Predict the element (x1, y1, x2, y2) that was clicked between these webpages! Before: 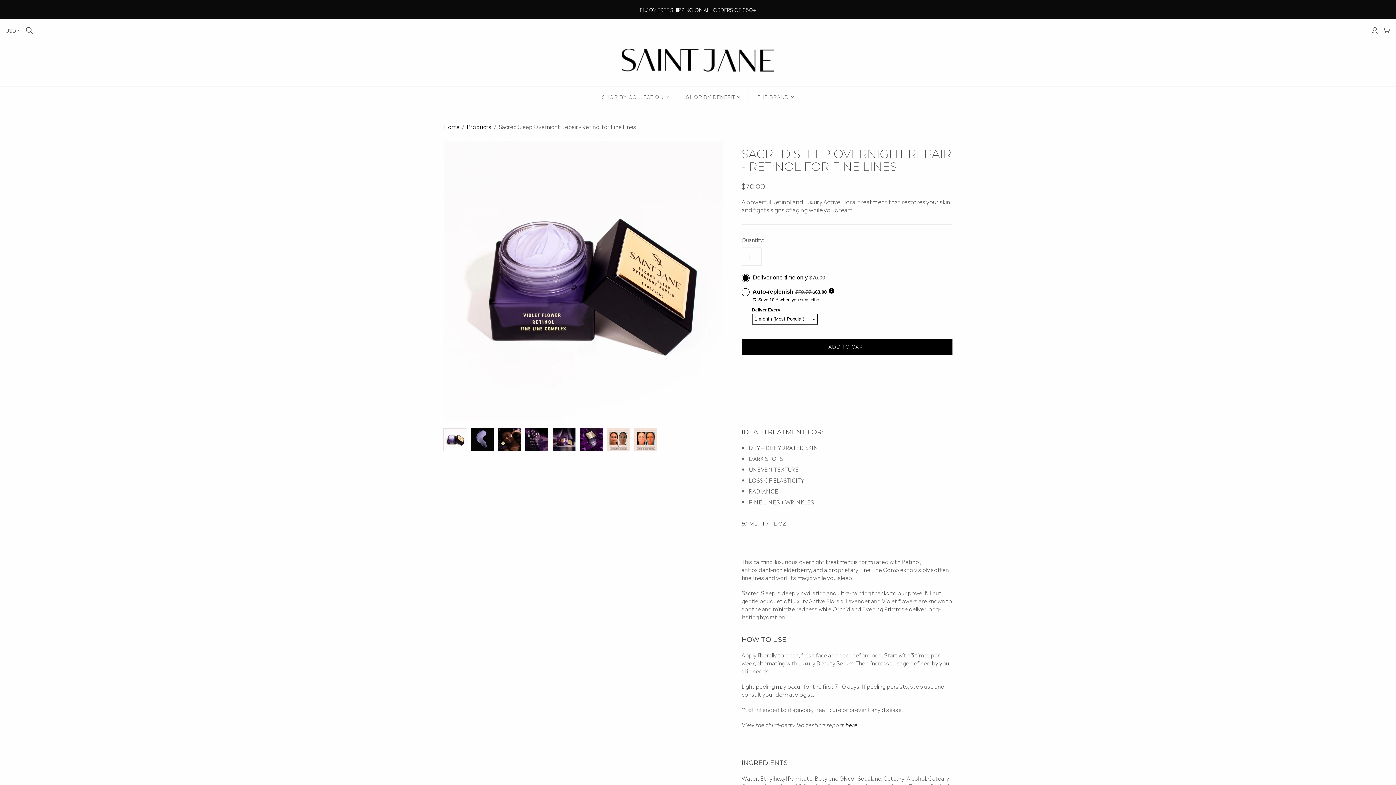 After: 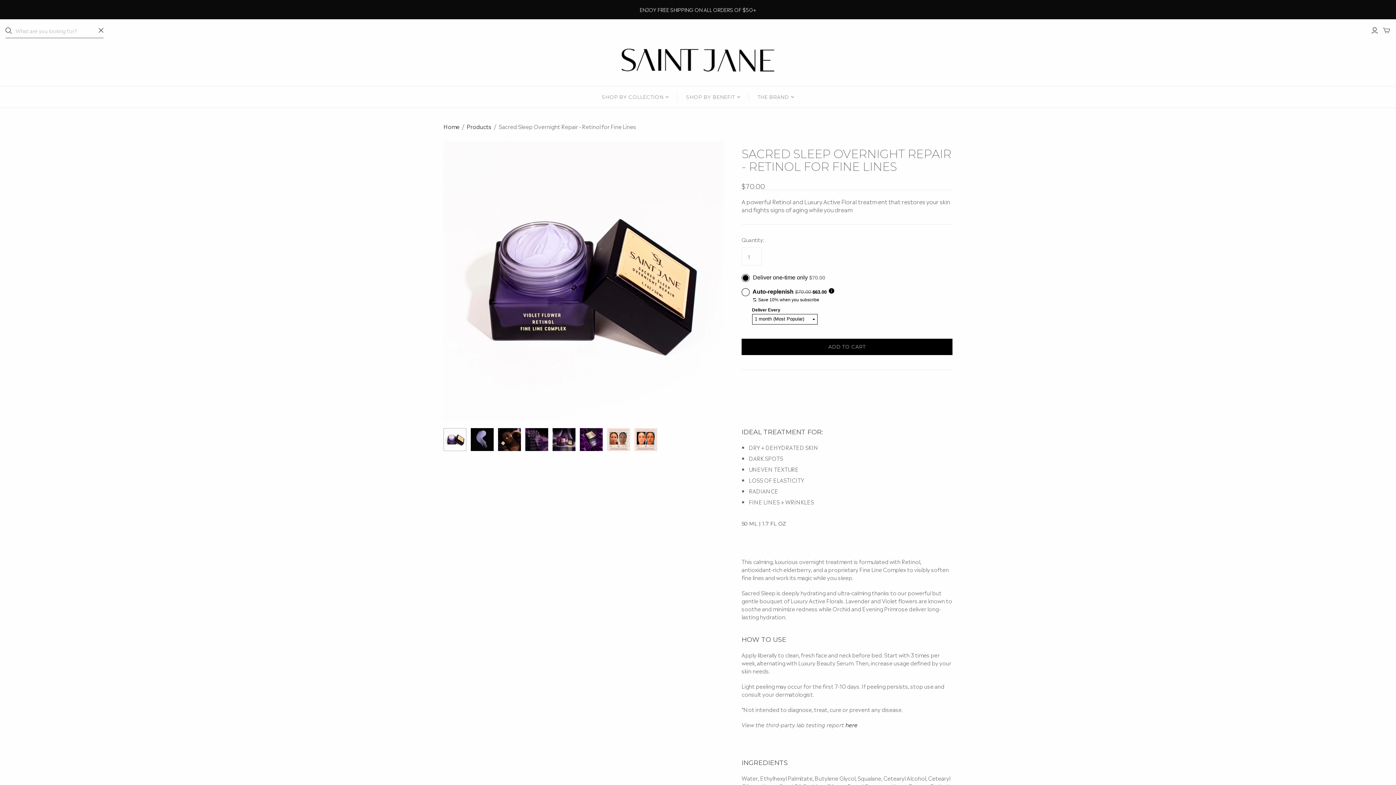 Action: bbox: (25, 26, 33, 34) label: Open search